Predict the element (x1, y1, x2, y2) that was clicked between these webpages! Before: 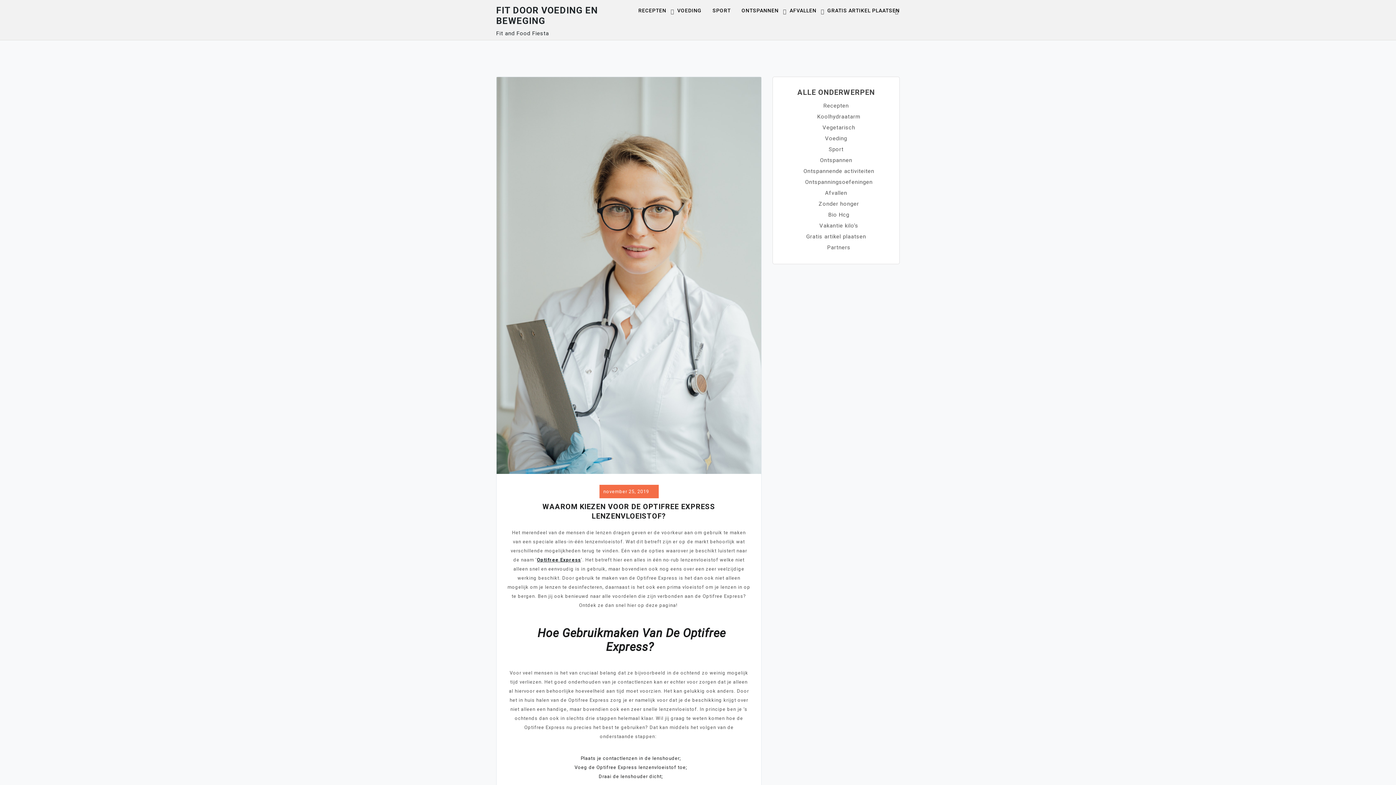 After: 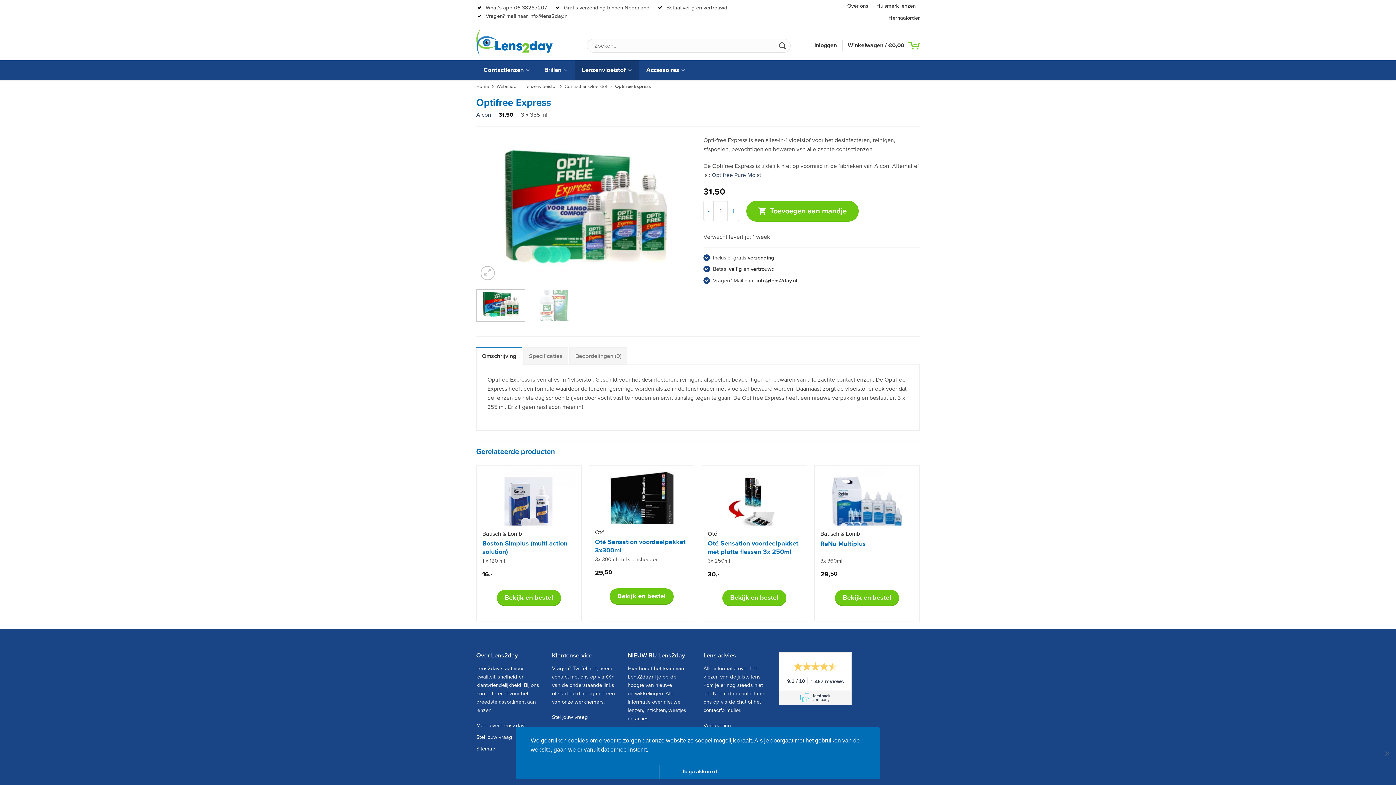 Action: label: Optifree Express bbox: (537, 557, 581, 562)